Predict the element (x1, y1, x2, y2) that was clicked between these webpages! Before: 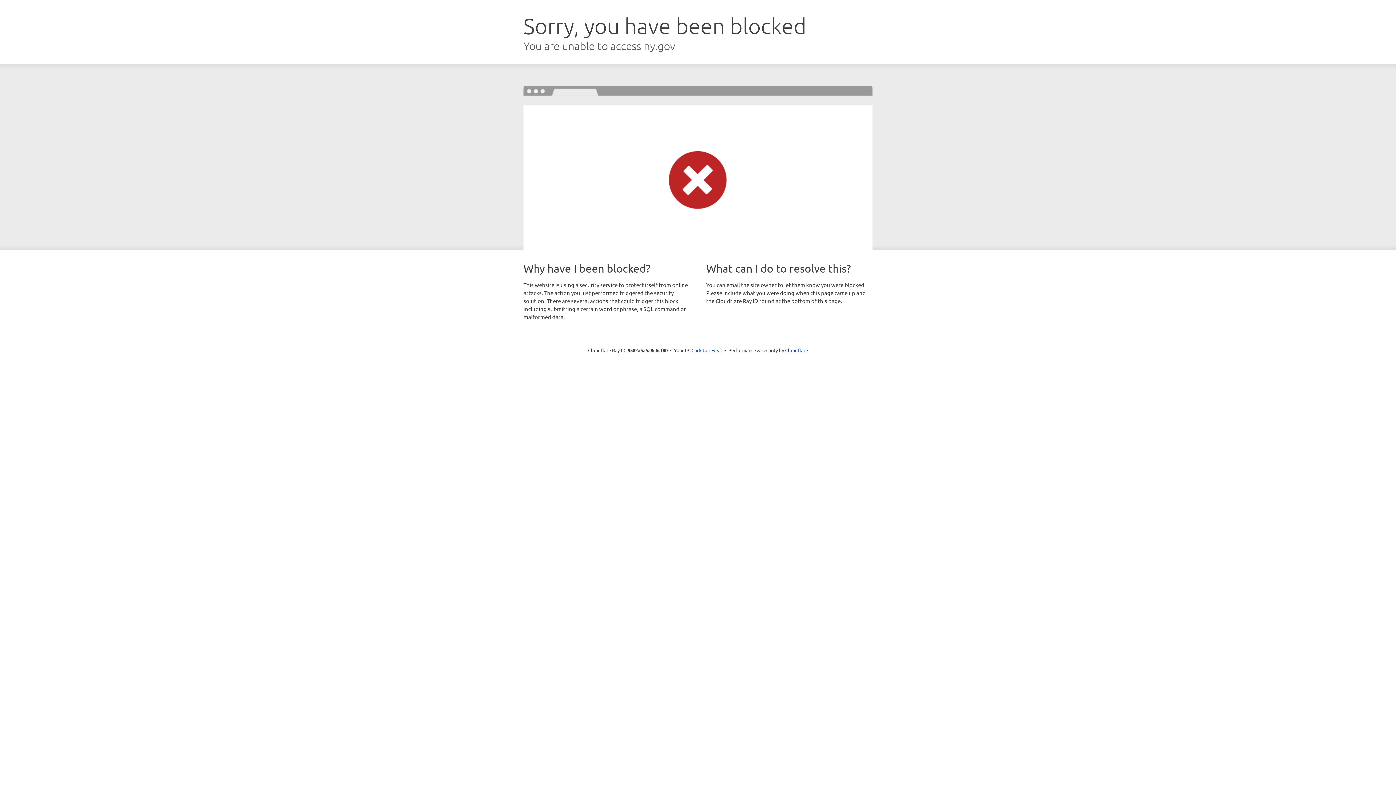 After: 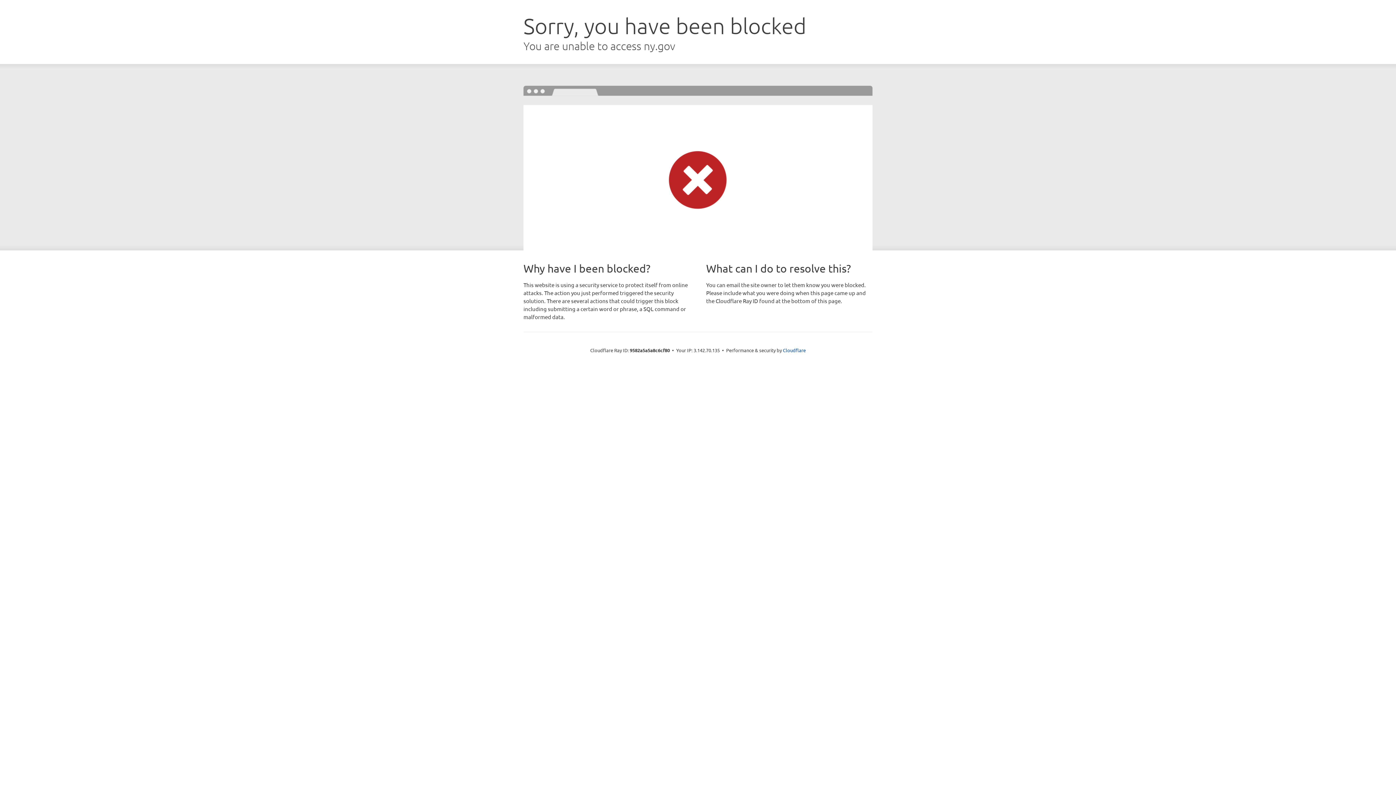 Action: bbox: (691, 346, 722, 353) label: Click to reveal